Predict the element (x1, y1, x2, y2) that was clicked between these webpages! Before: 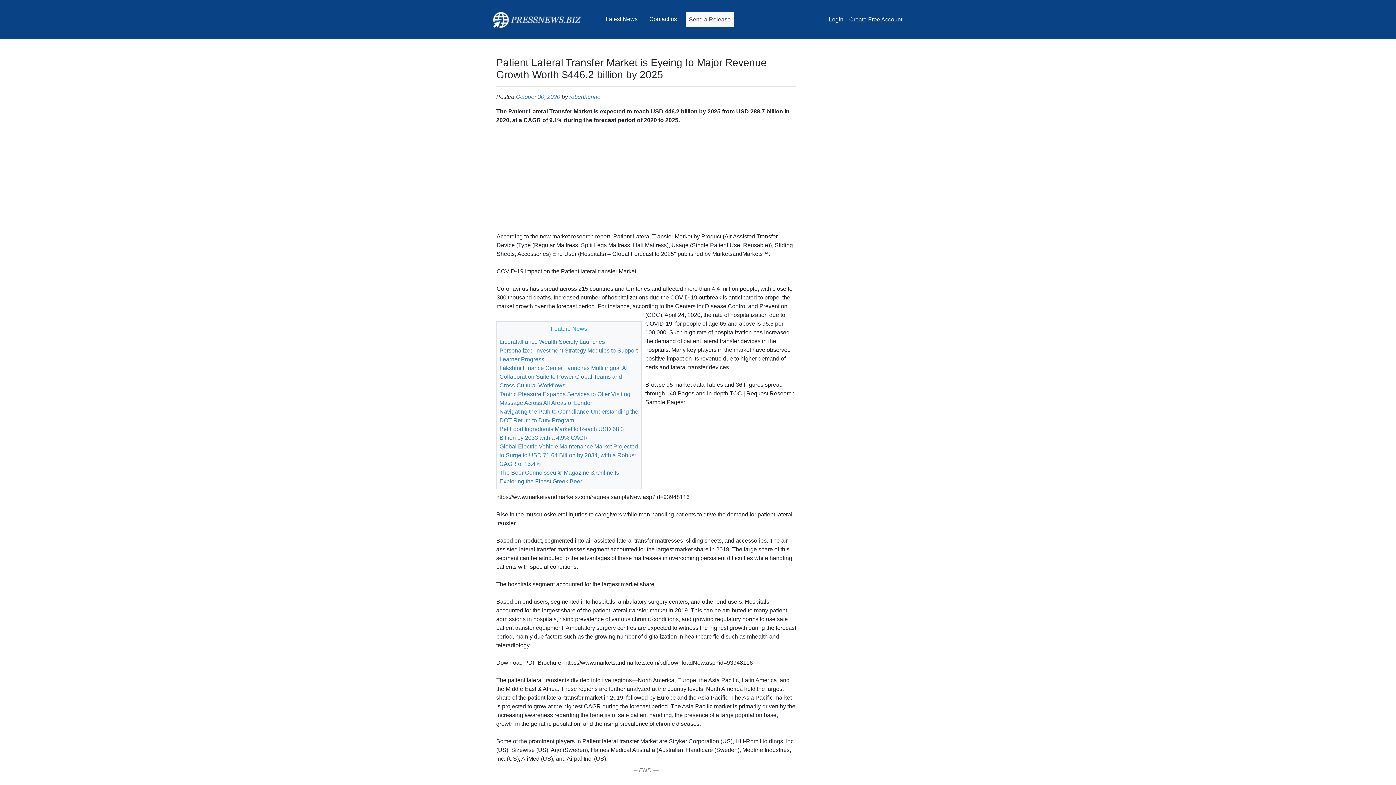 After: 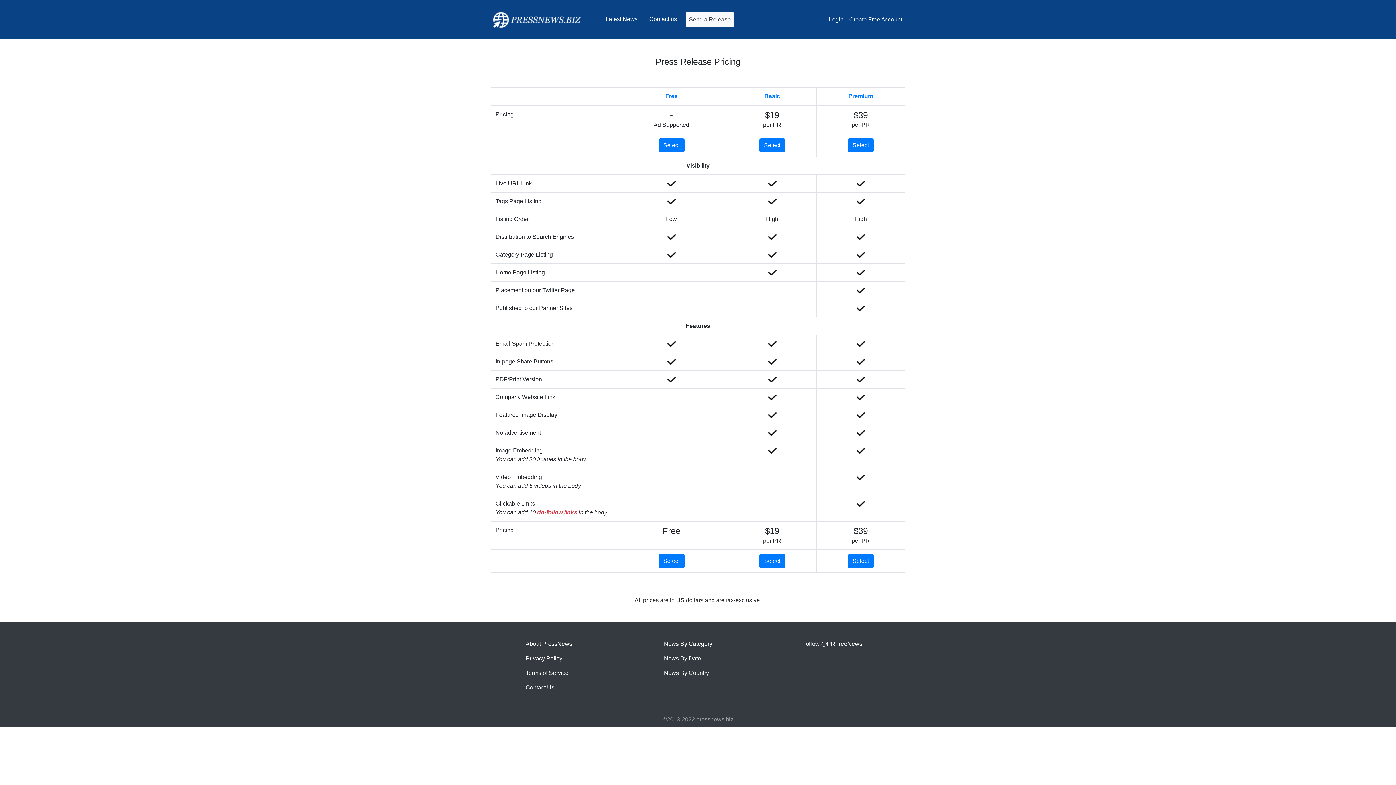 Action: label: Send a Release bbox: (685, 12, 734, 27)